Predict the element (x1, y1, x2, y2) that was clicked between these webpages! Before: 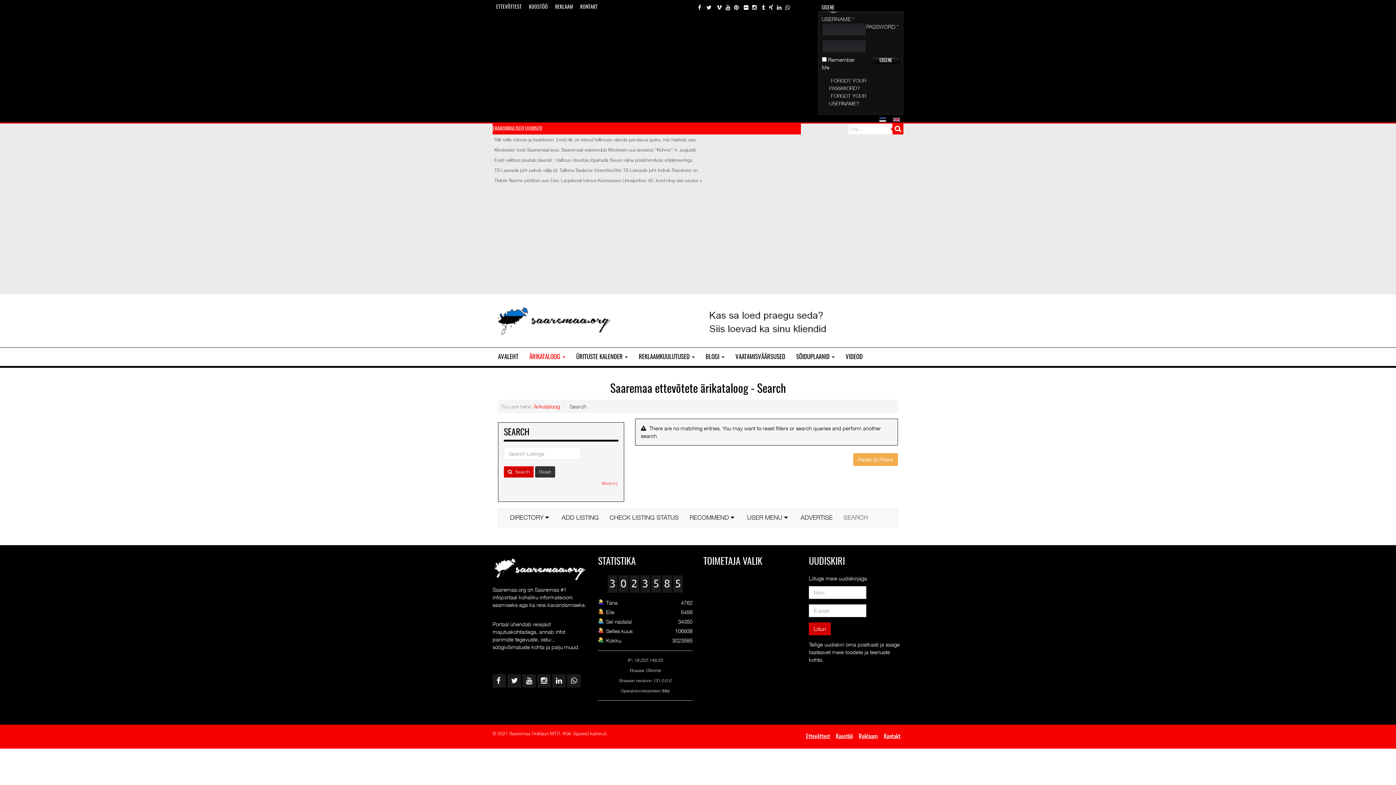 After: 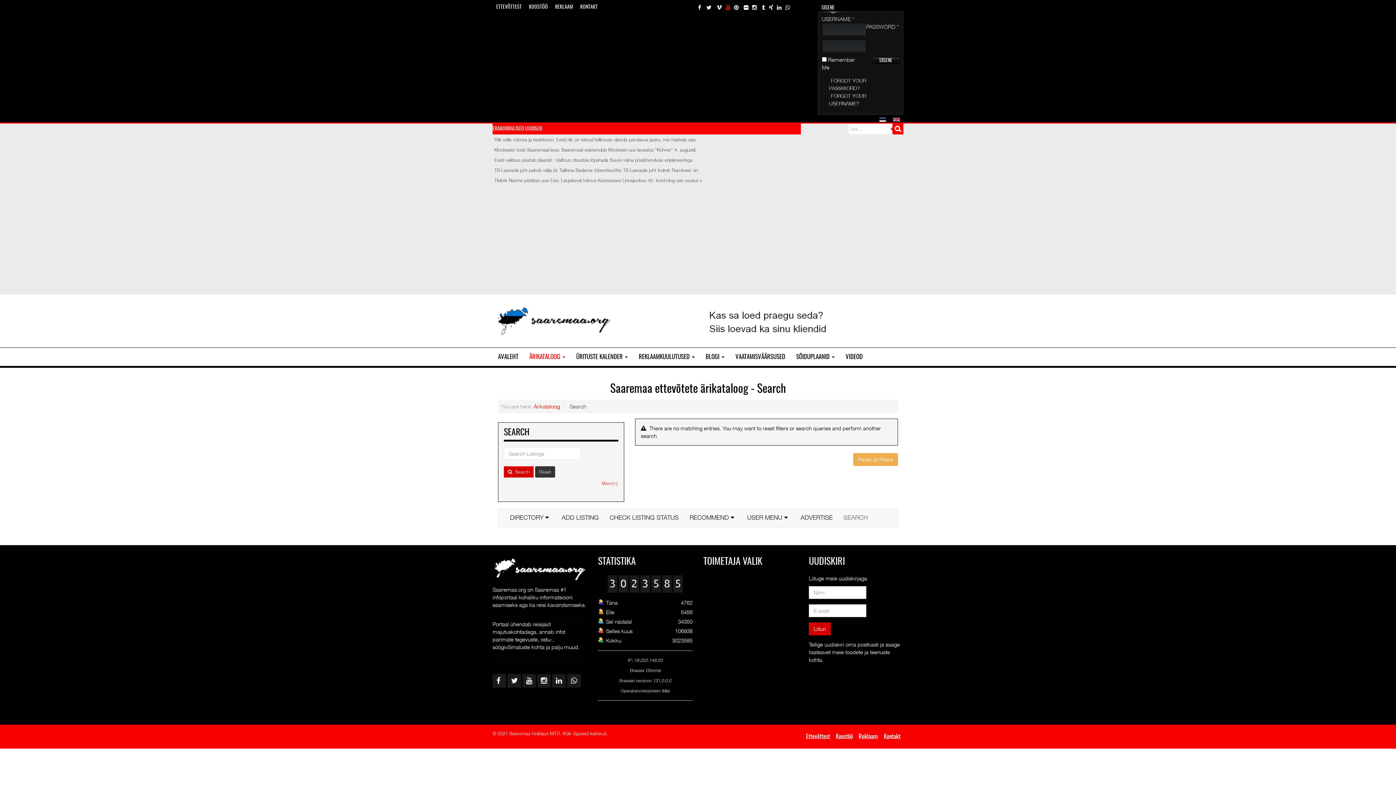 Action: bbox: (725, 4, 734, 10)